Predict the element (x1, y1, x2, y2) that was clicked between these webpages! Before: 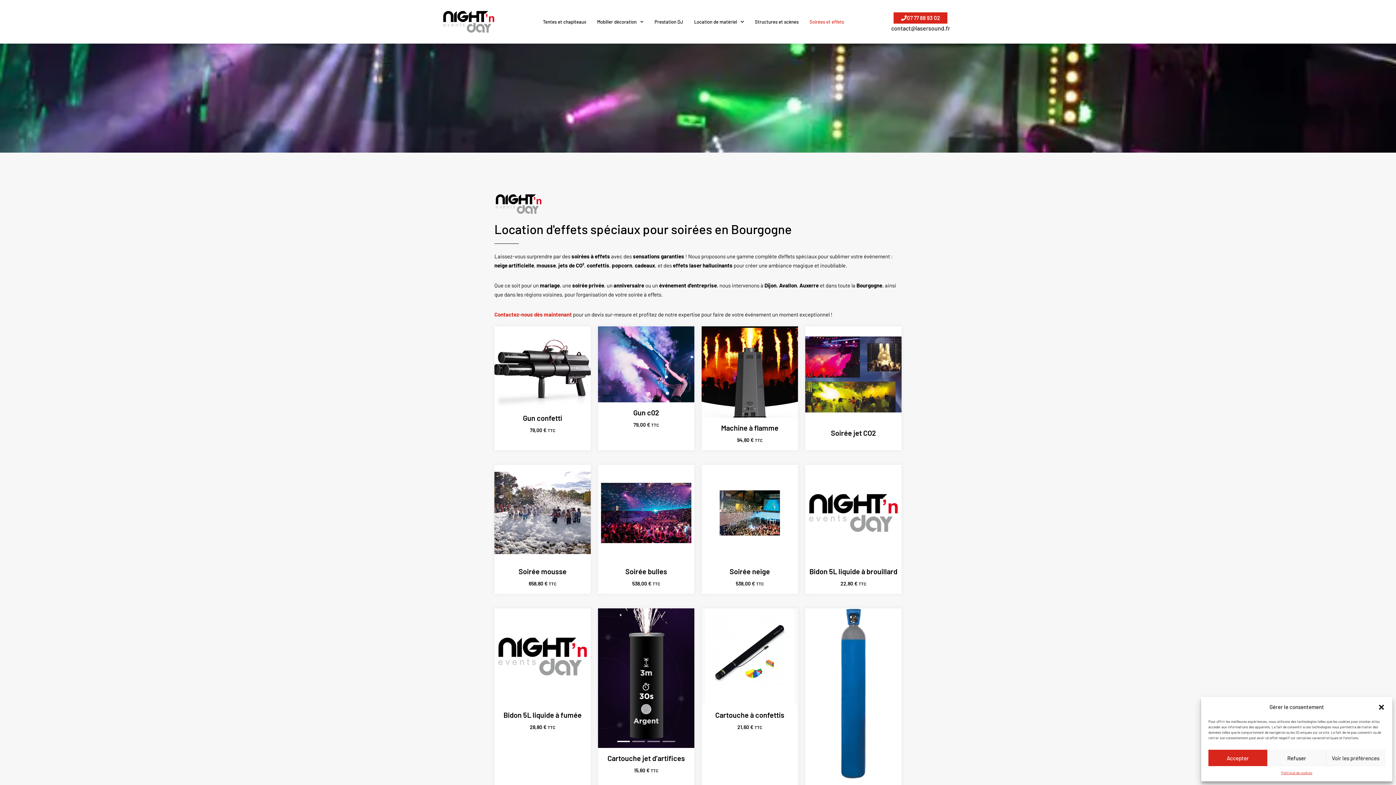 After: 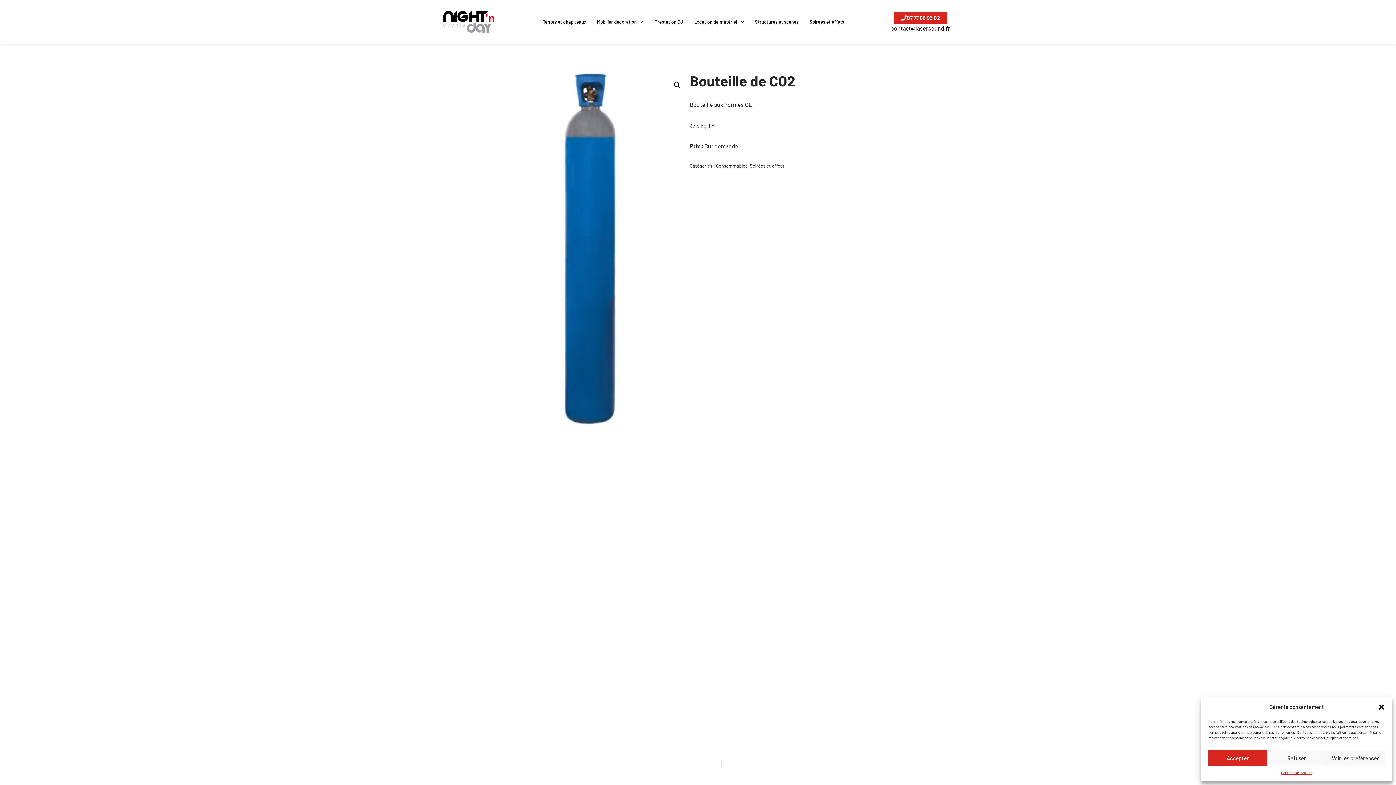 Action: bbox: (805, 608, 901, 797) label: Bouteille de CO2